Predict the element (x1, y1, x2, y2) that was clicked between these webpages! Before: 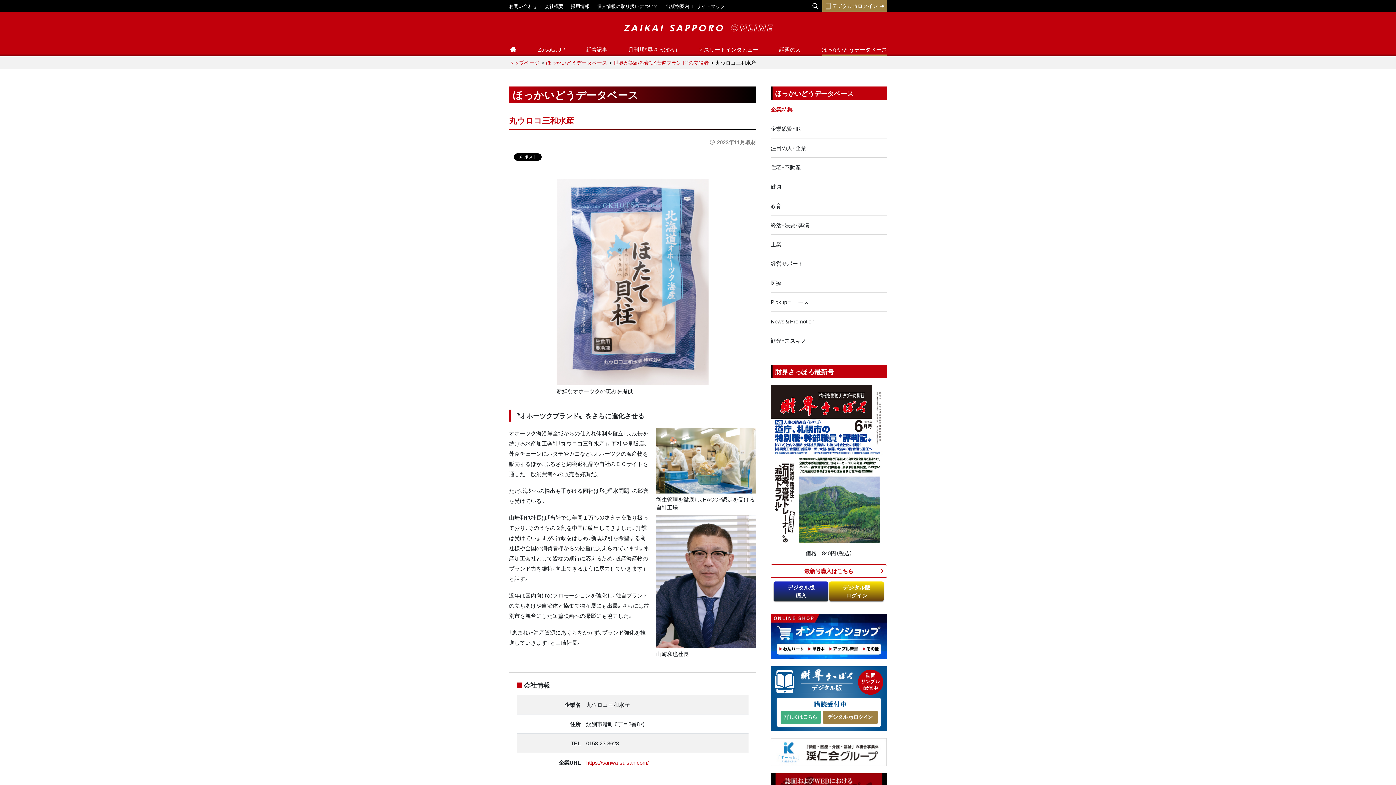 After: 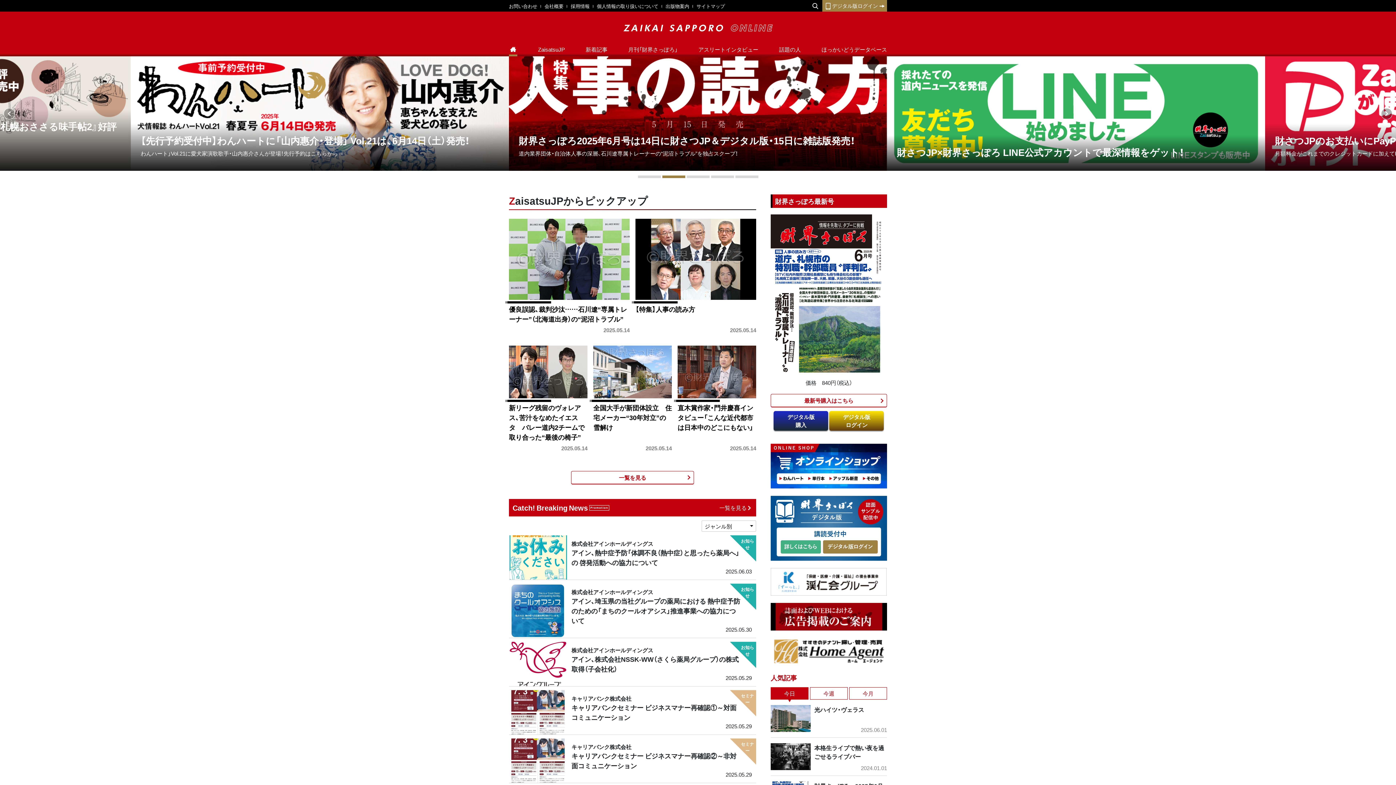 Action: bbox: (509, 42, 517, 56)